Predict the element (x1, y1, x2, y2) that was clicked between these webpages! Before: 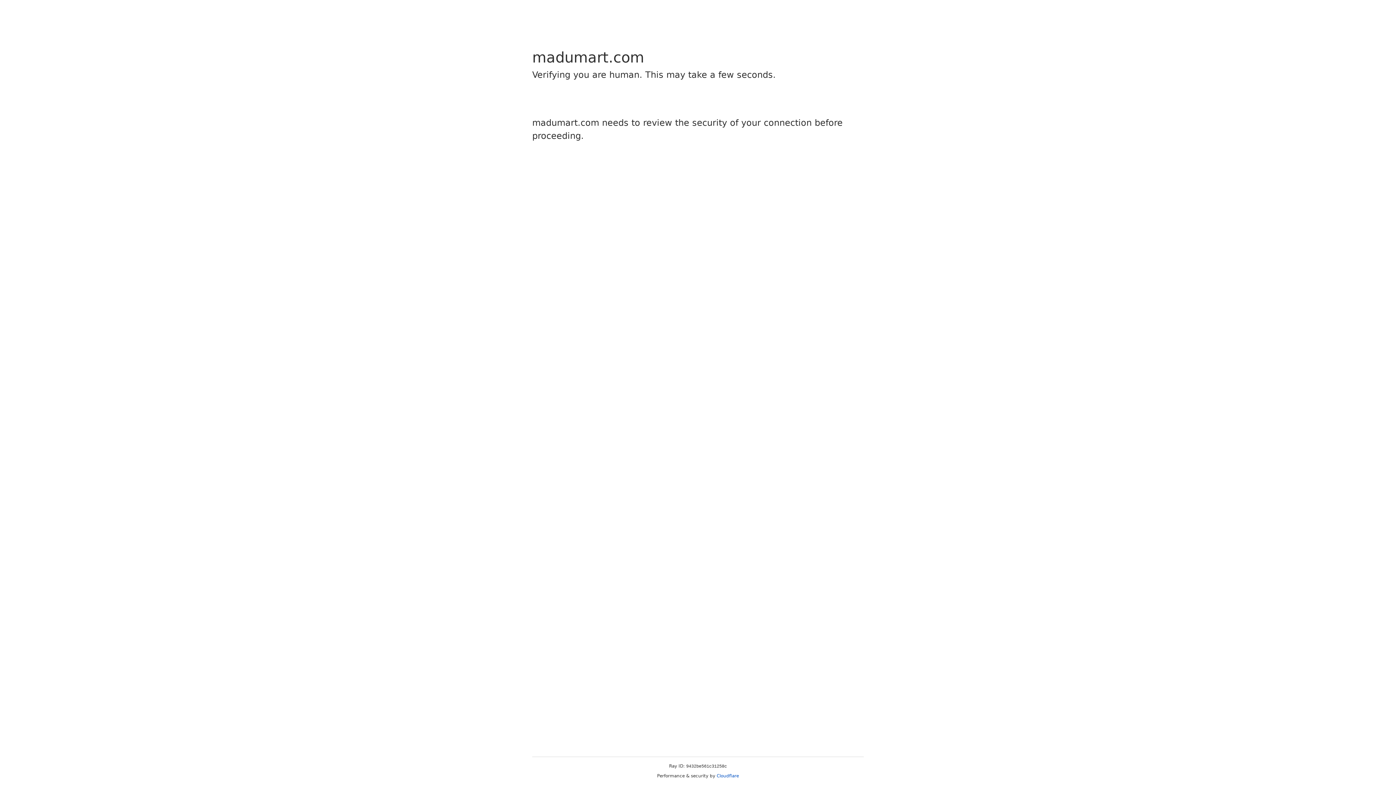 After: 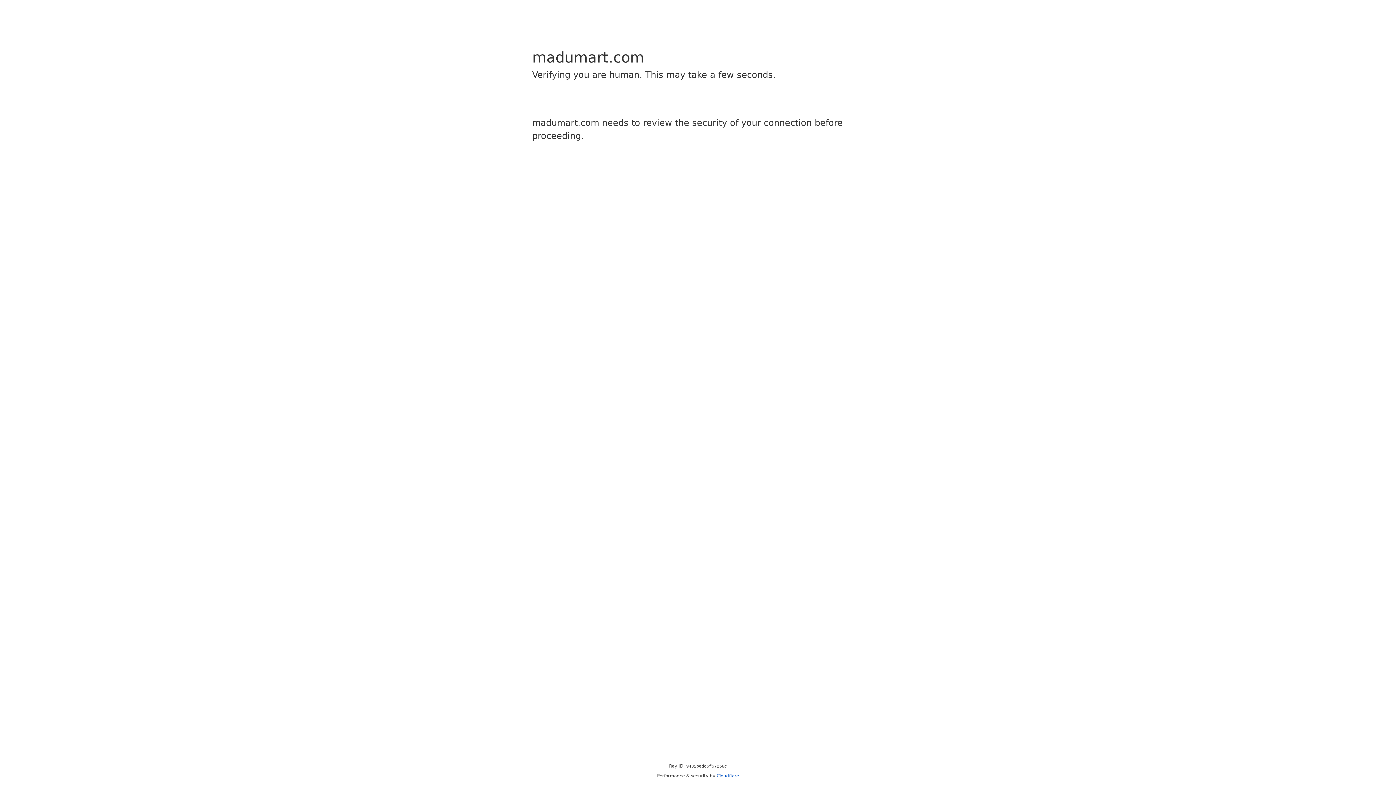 Action: label: Cloudflare bbox: (716, 773, 739, 778)